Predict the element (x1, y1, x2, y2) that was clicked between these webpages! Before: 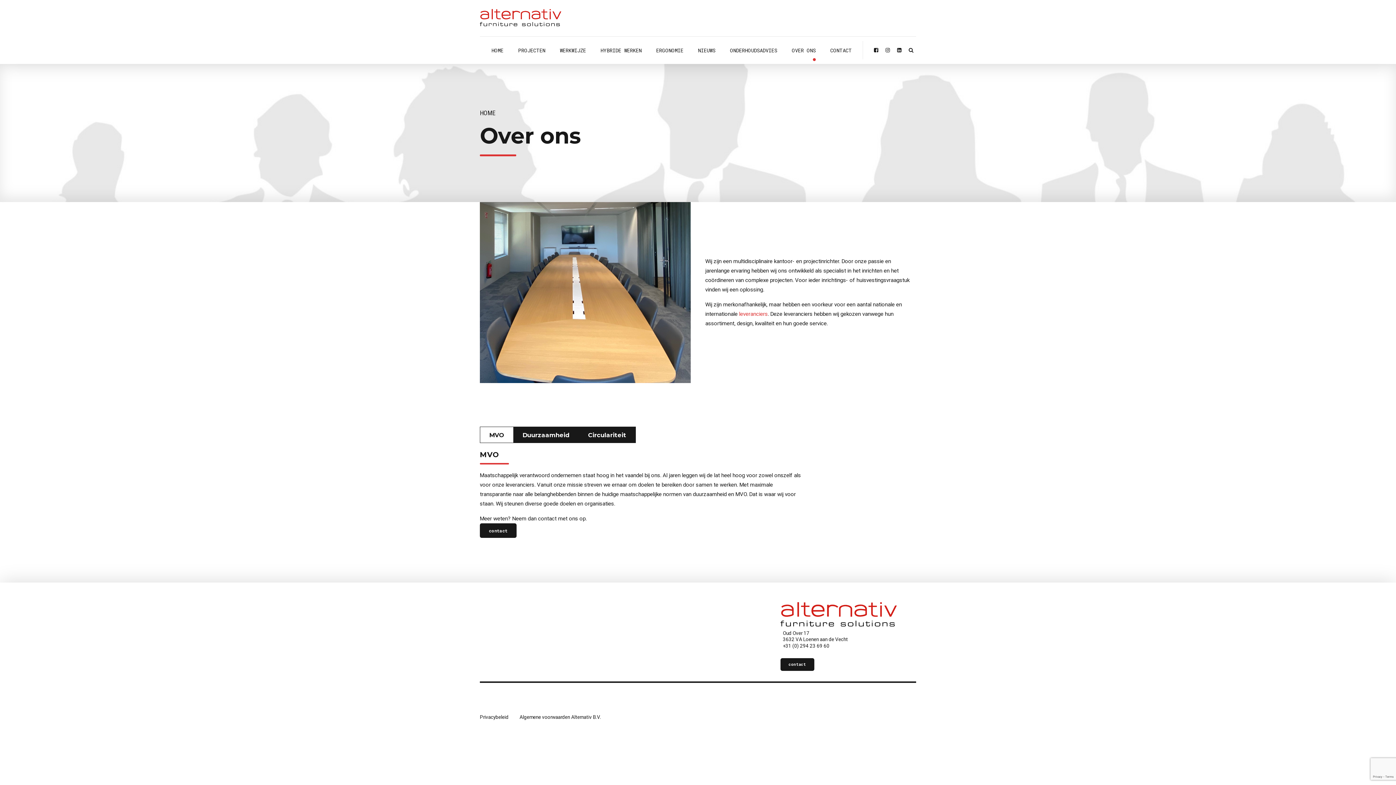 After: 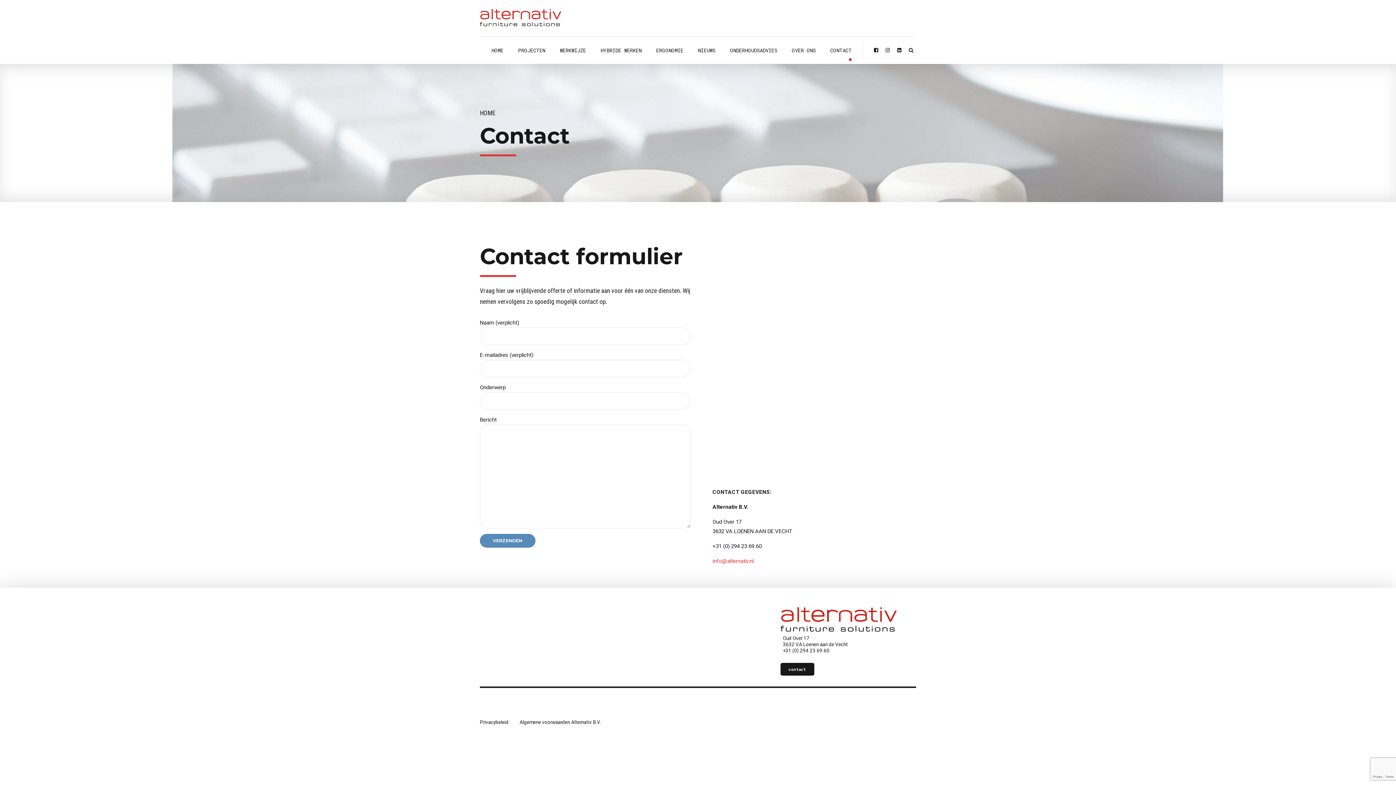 Action: label: CONTACT bbox: (830, 36, 852, 64)